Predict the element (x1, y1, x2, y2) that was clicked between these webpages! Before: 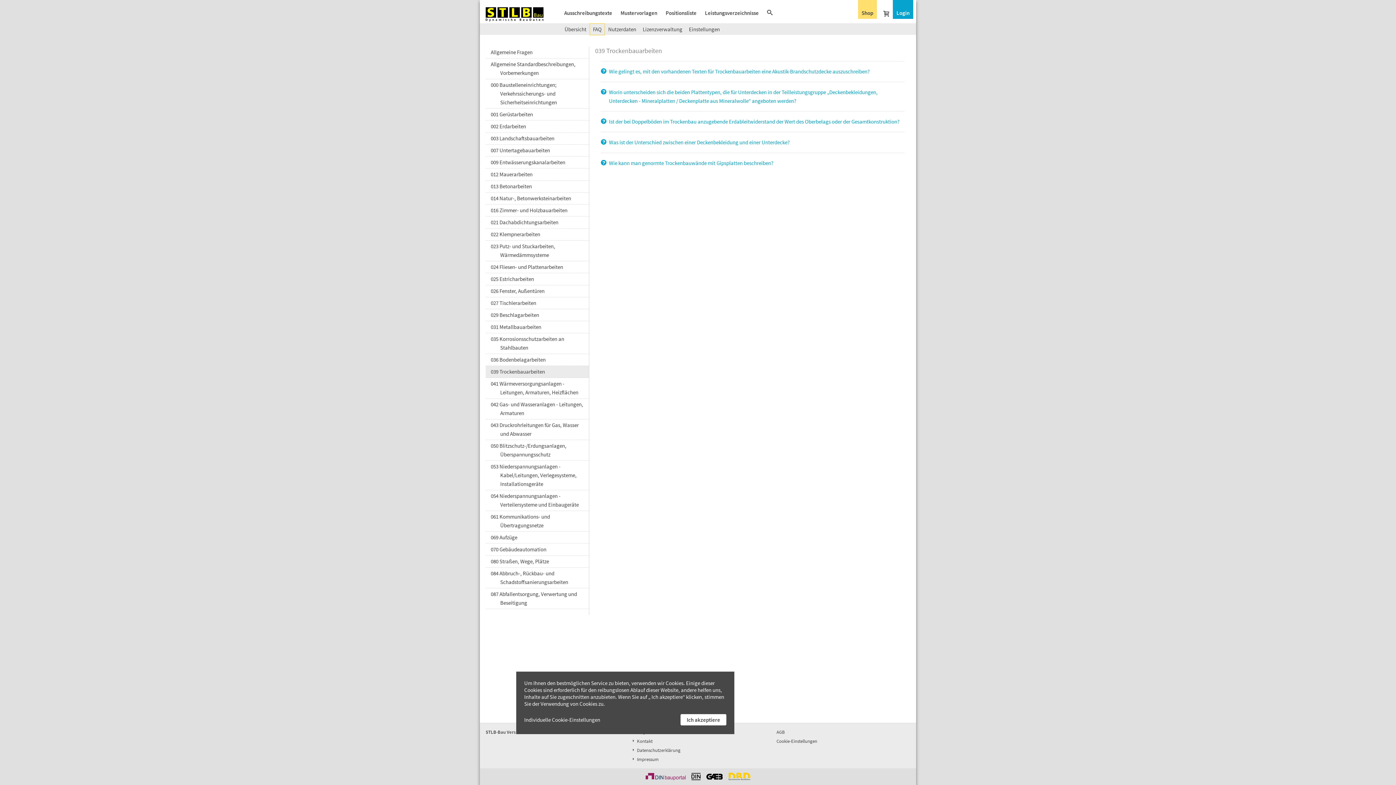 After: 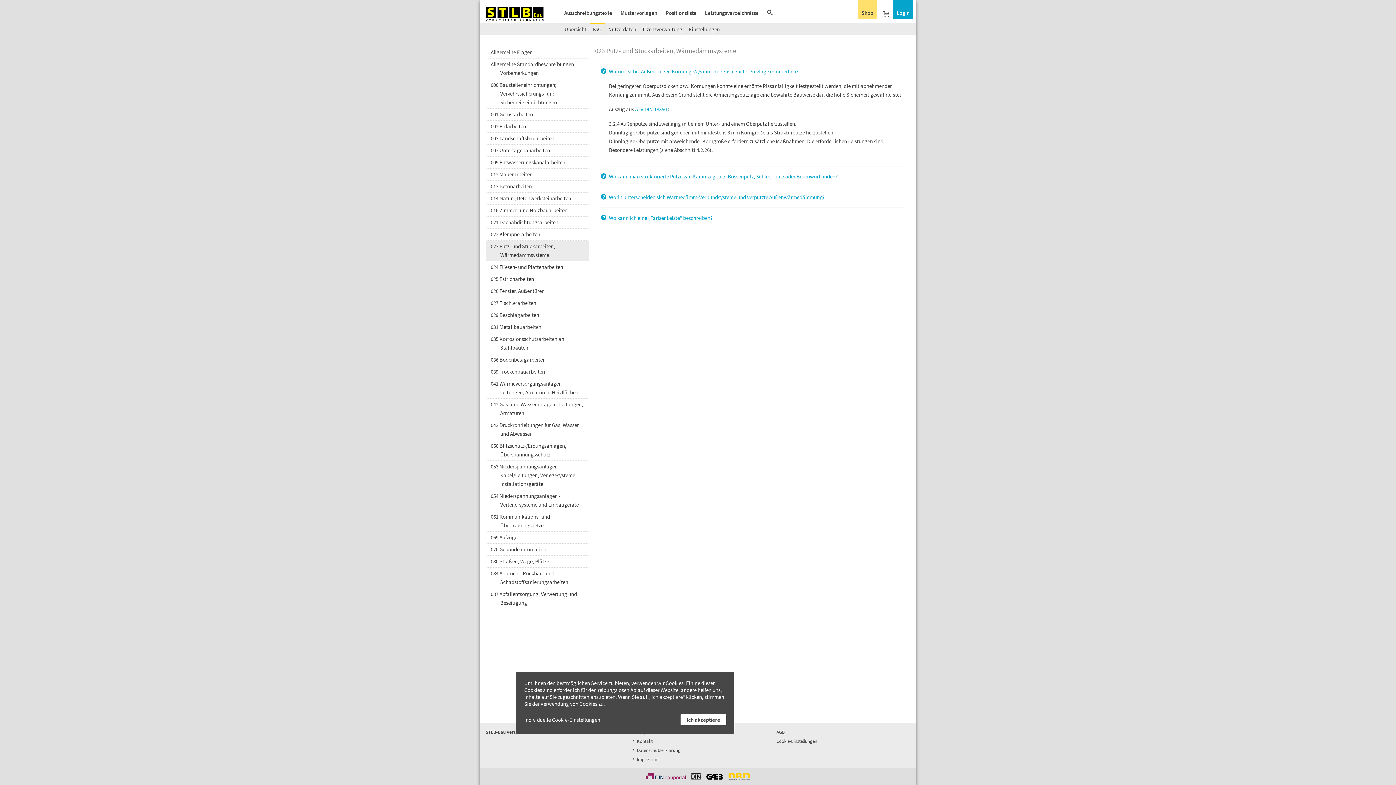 Action: bbox: (485, 240, 589, 261) label: 023 Putz- und Stuckarbeiten, Wärmedämmsysteme